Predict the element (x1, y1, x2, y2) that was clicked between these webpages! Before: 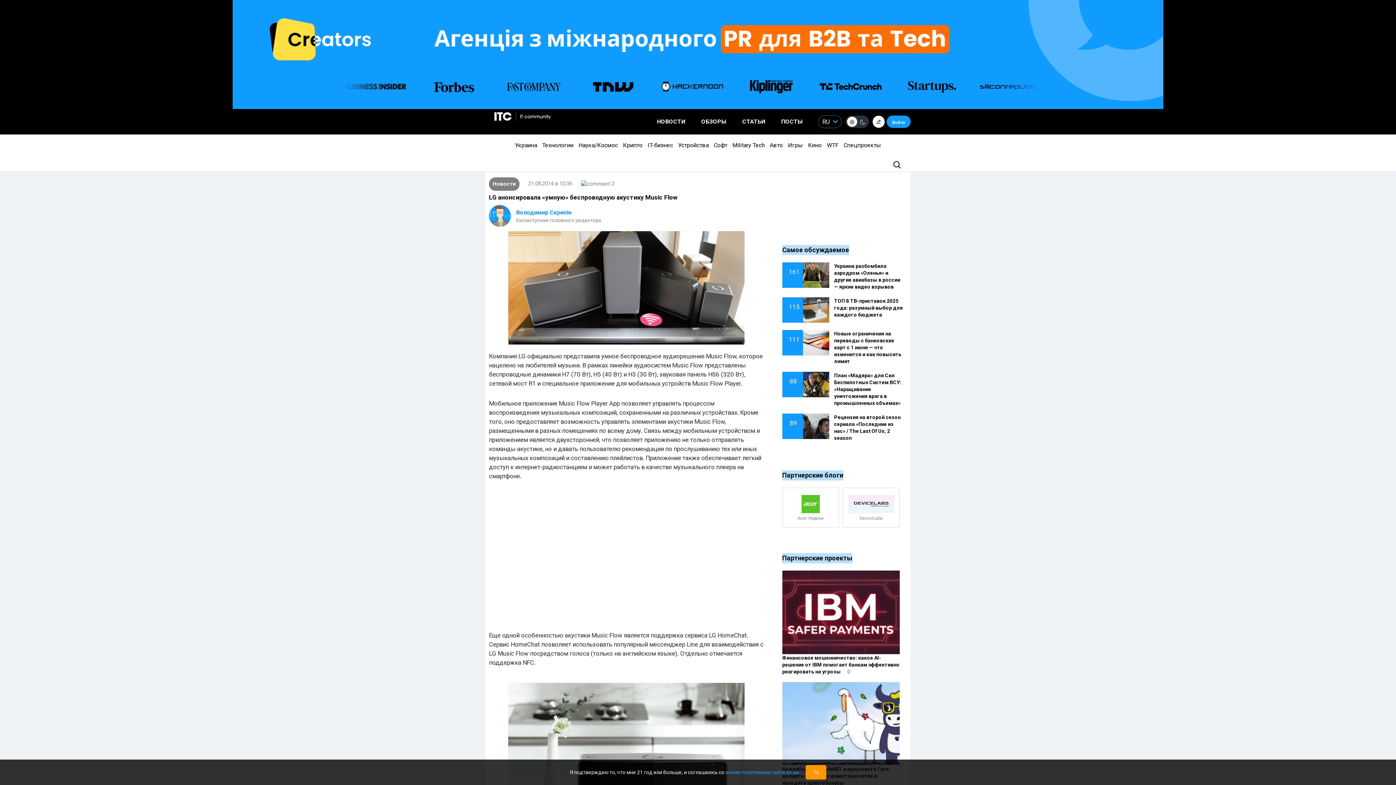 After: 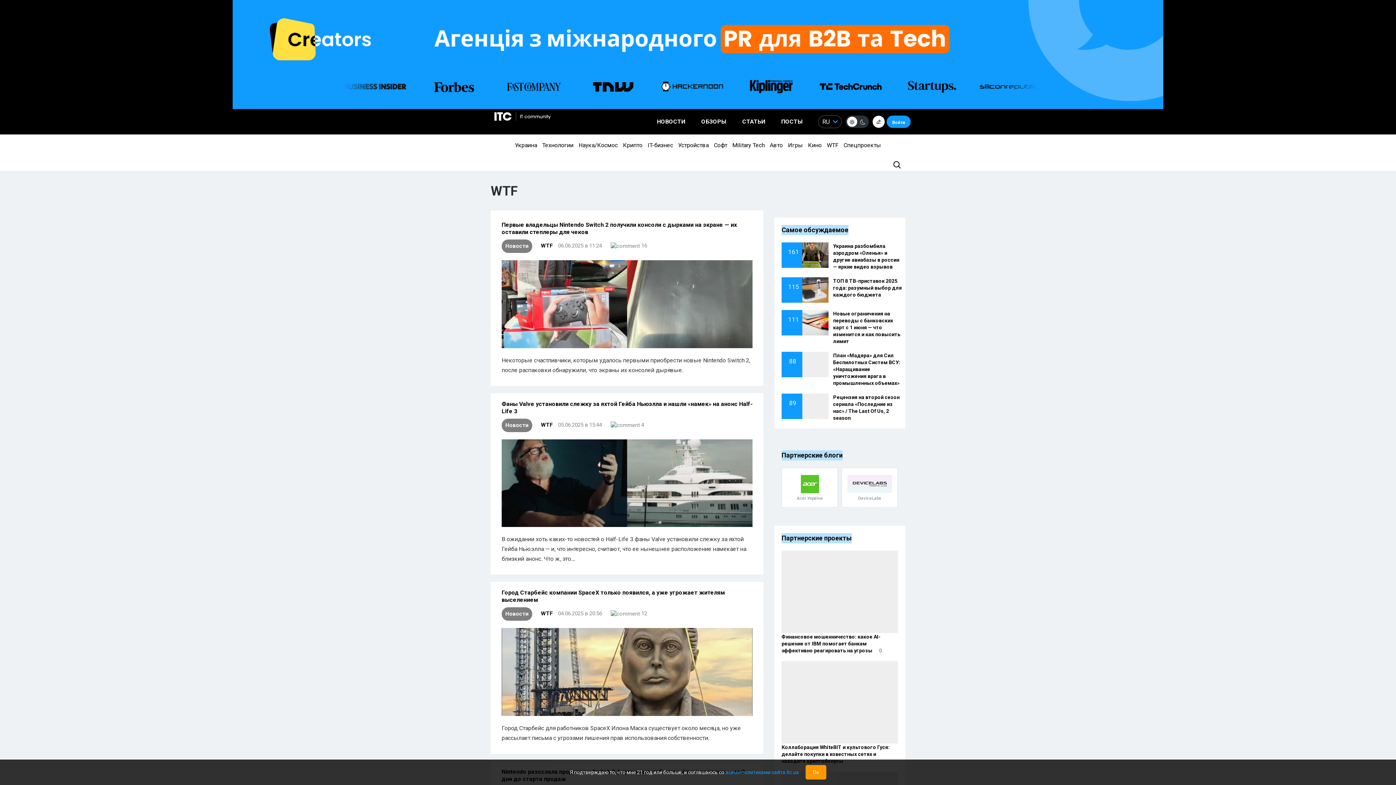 Action: label: WTF bbox: (825, 141, 840, 148)